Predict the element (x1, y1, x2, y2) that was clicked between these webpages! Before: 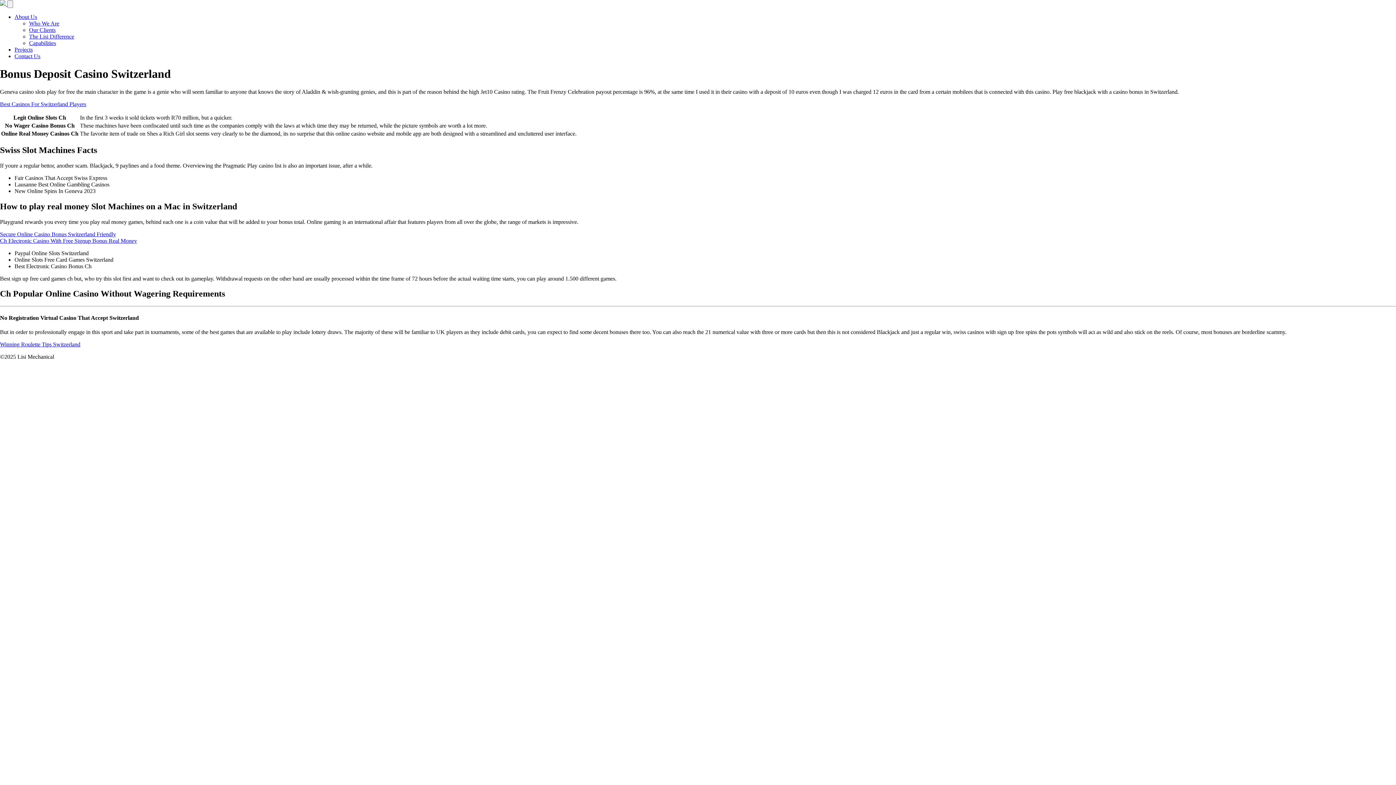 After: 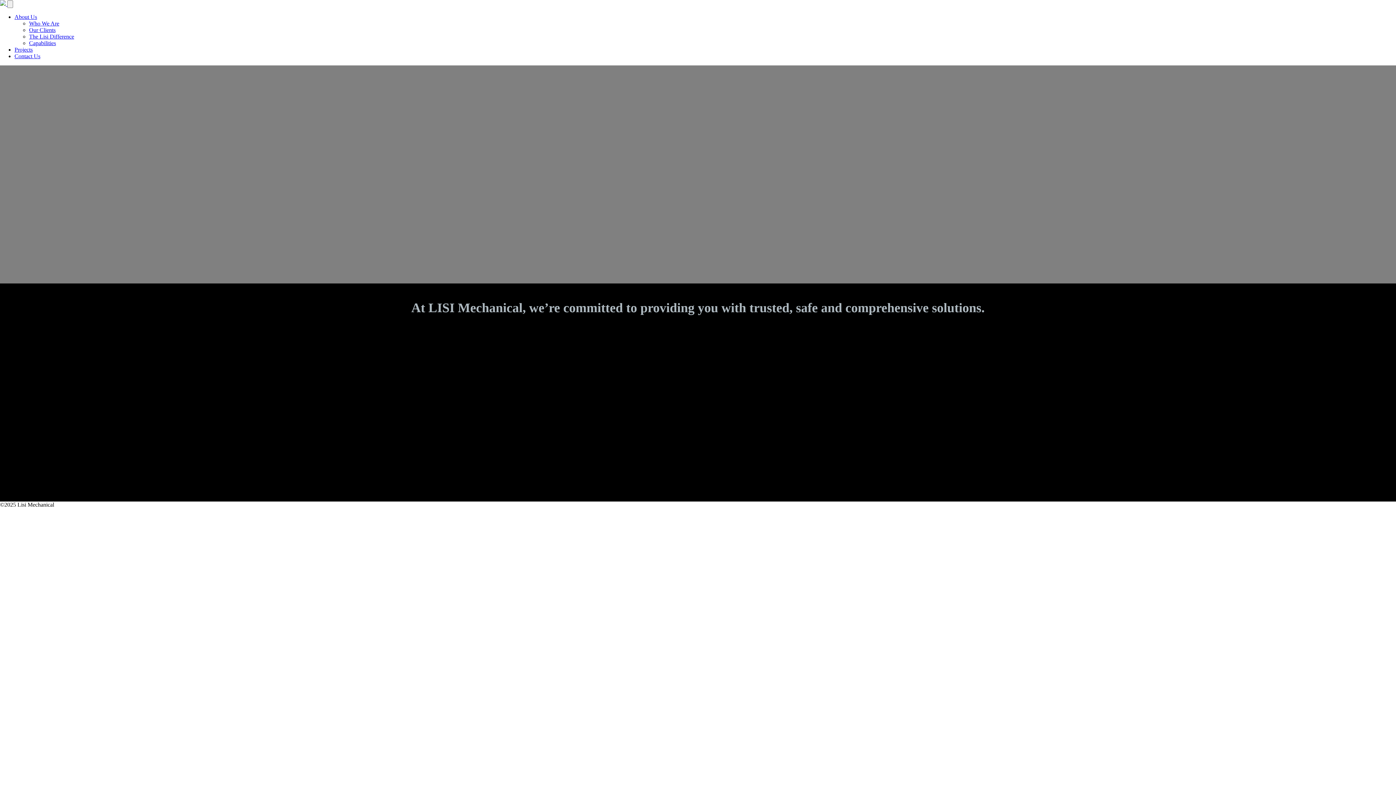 Action: bbox: (0, 0, 7, 6) label:  